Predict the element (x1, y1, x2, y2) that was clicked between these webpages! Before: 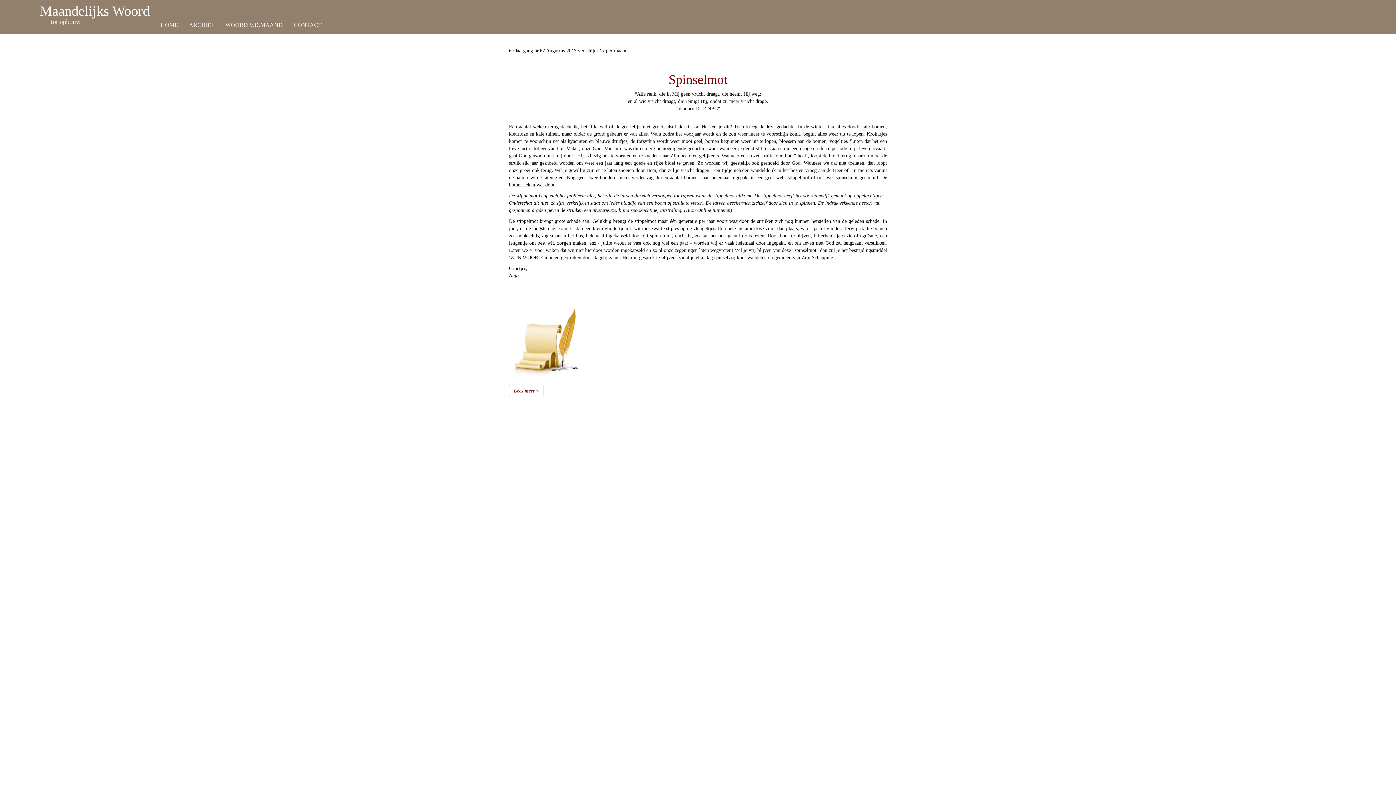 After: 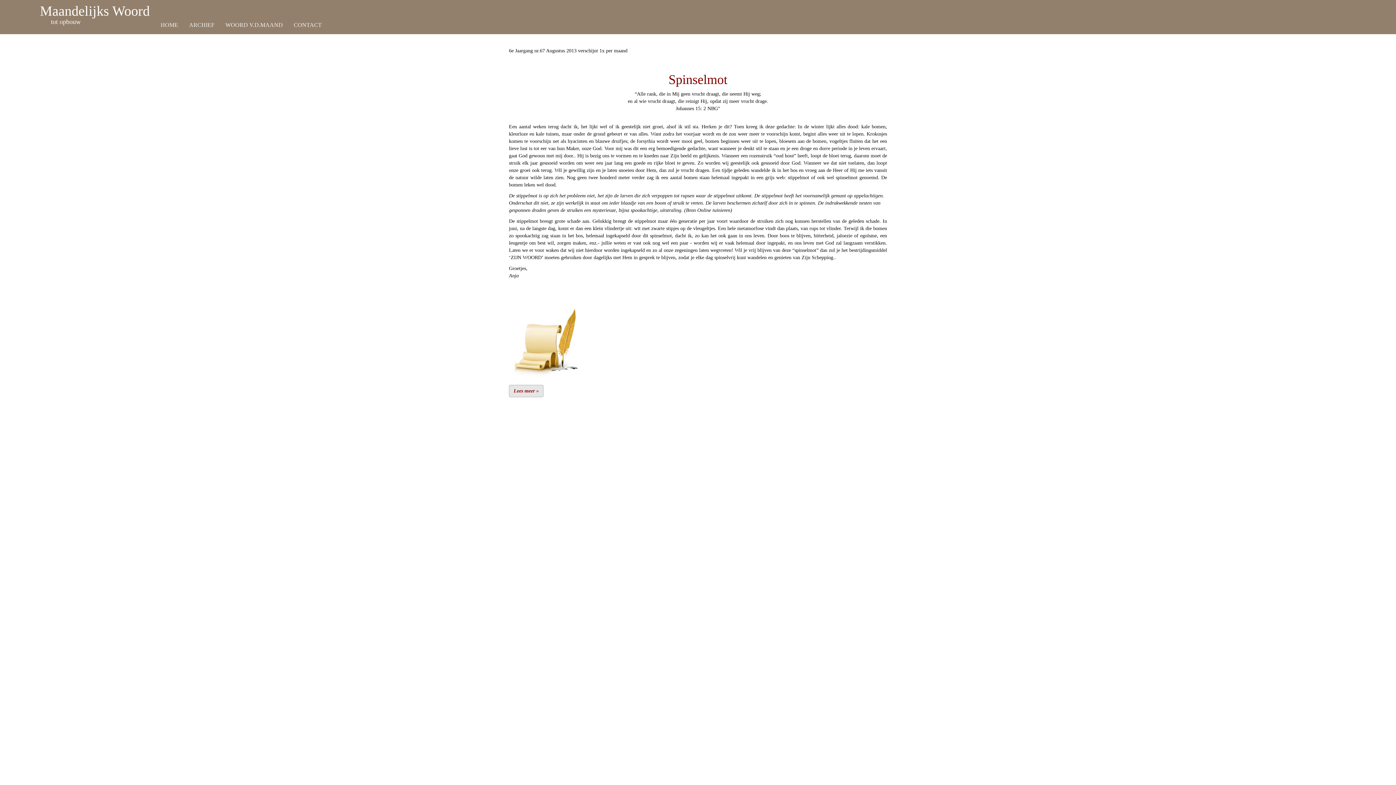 Action: label: Lees meer » bbox: (509, 385, 543, 397)